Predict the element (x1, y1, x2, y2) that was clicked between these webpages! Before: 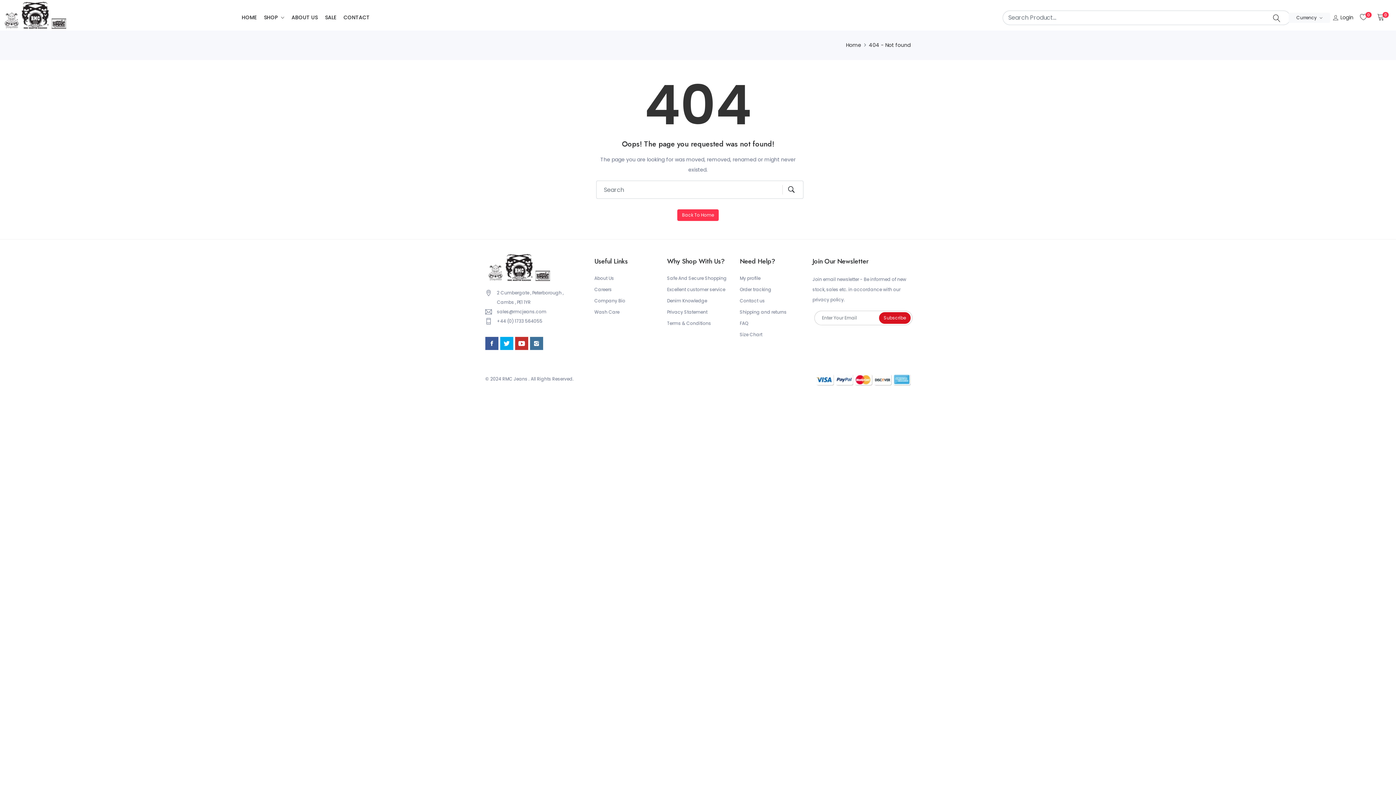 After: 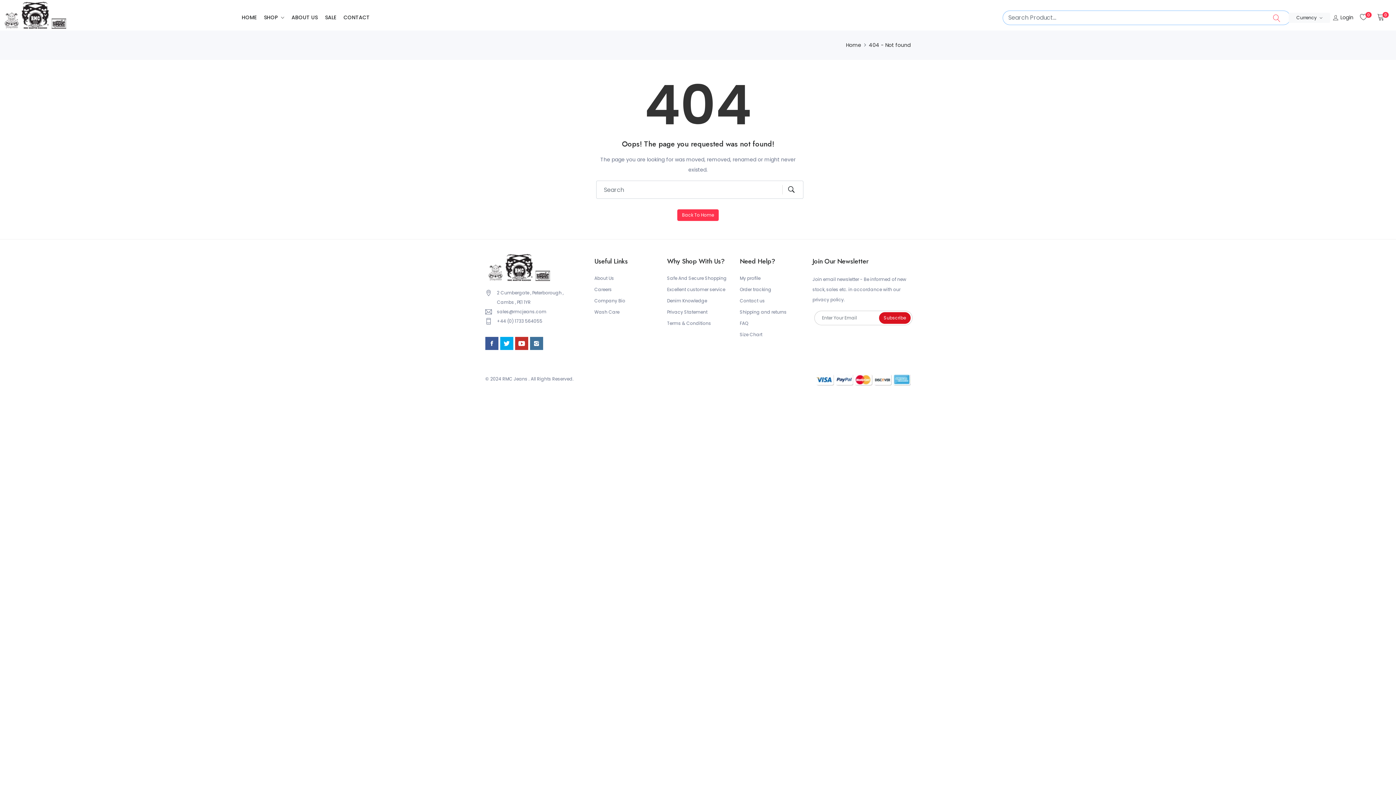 Action: bbox: (1268, 10, 1281, 24)